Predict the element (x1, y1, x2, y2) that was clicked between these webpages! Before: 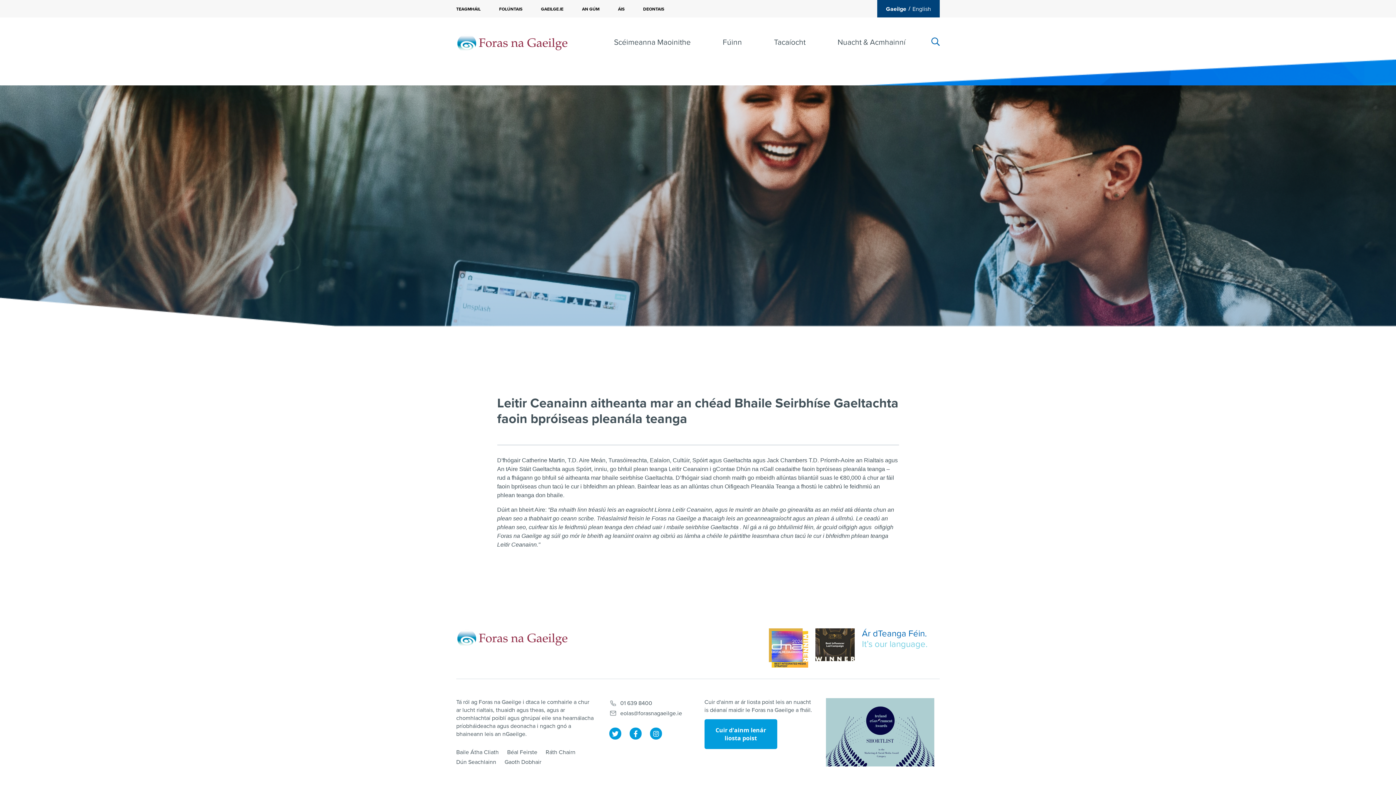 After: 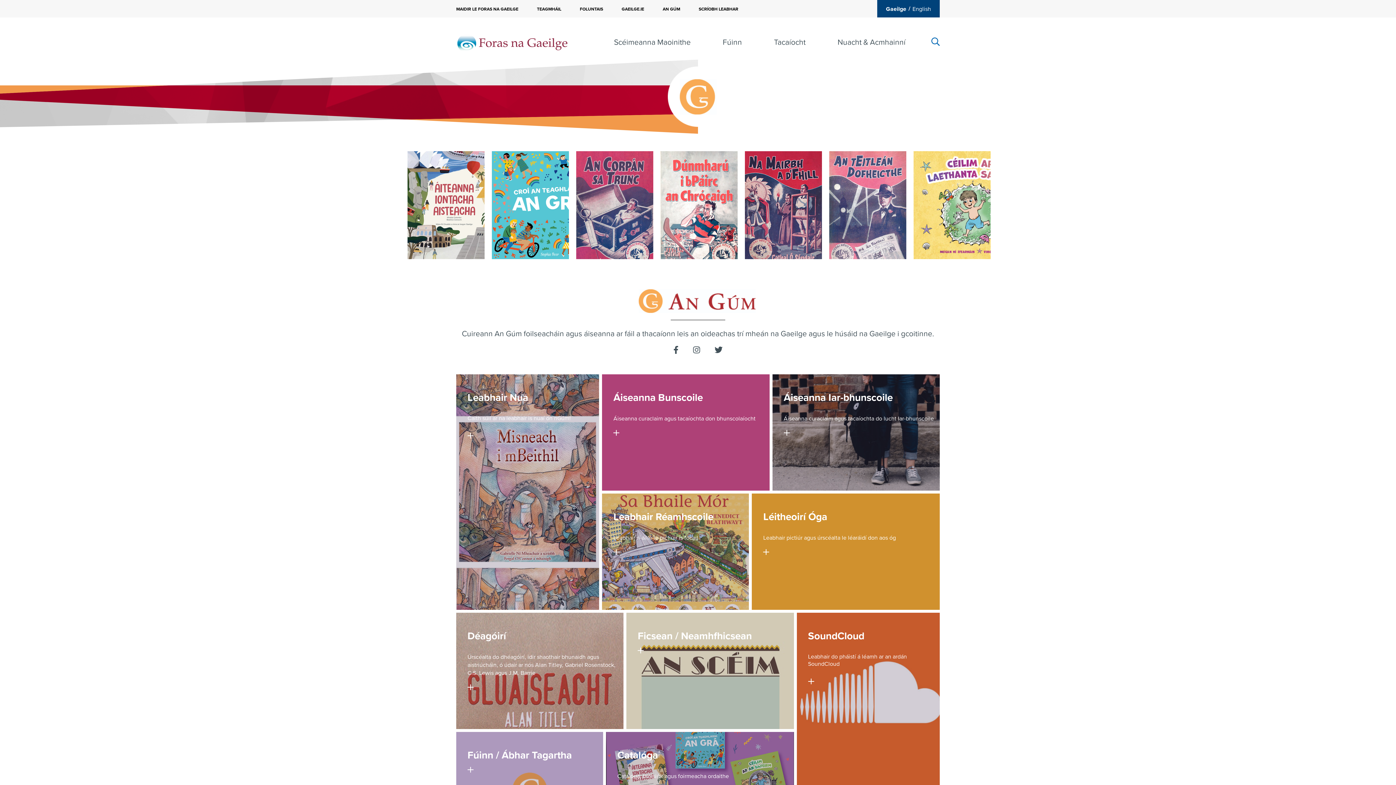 Action: bbox: (582, 6, 599, 11) label: AN GÚM